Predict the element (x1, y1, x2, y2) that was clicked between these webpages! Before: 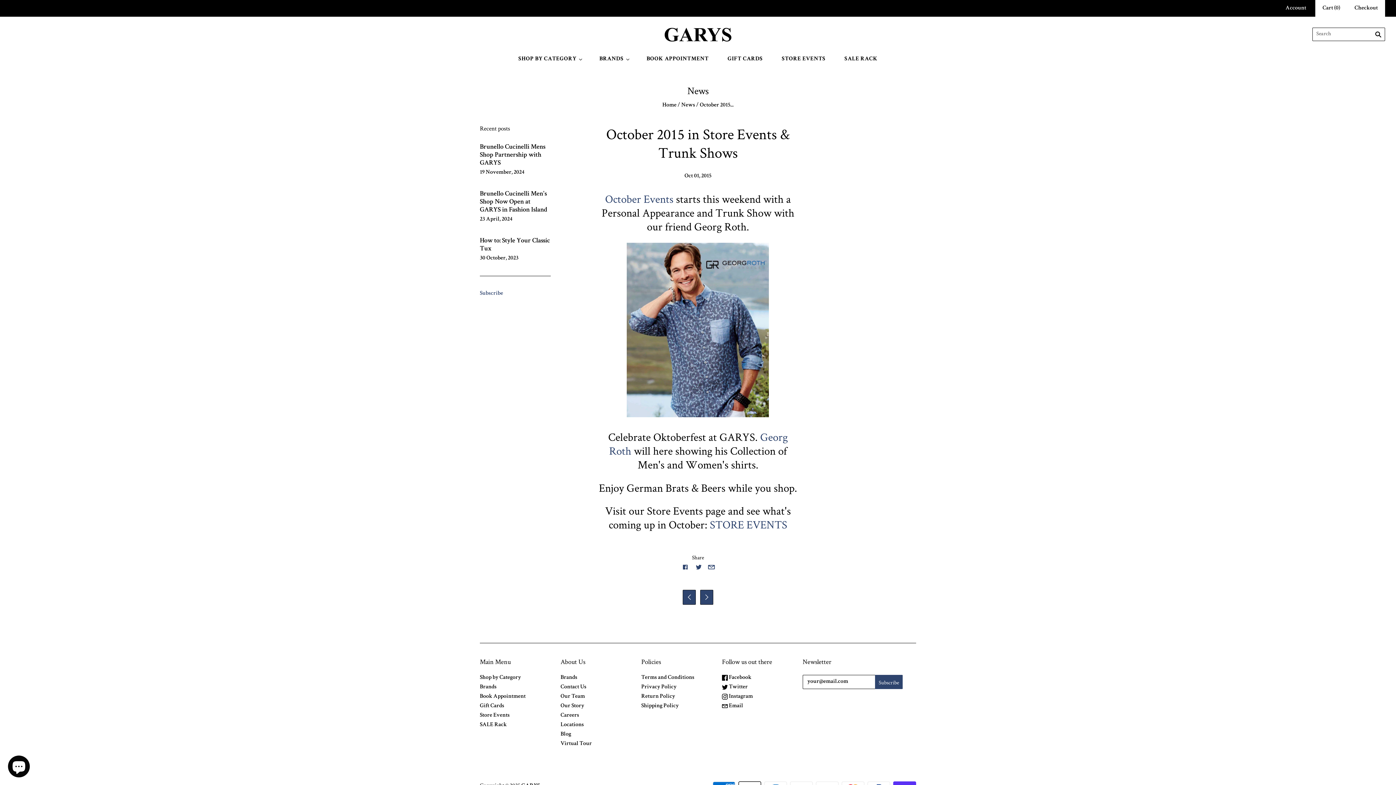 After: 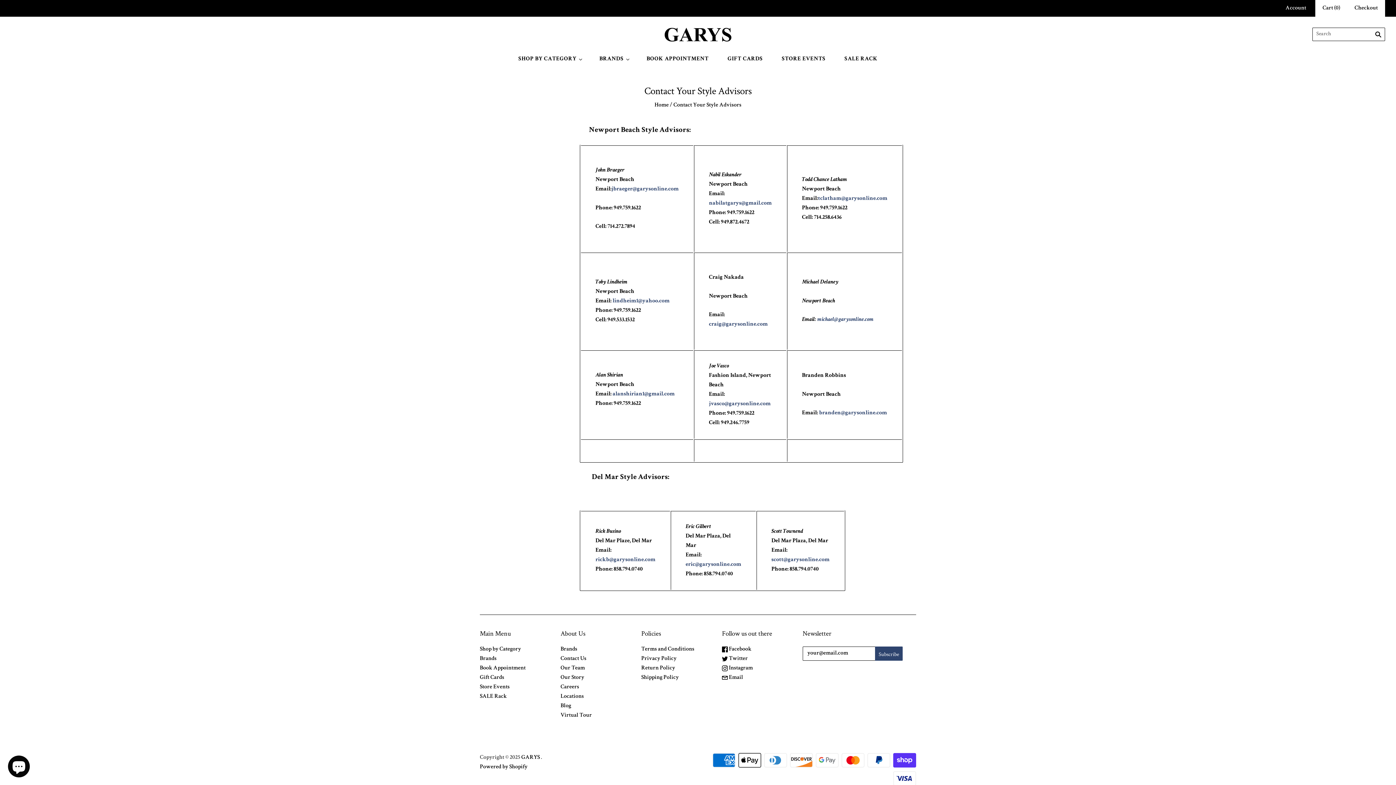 Action: bbox: (560, 694, 585, 700) label: Our Team